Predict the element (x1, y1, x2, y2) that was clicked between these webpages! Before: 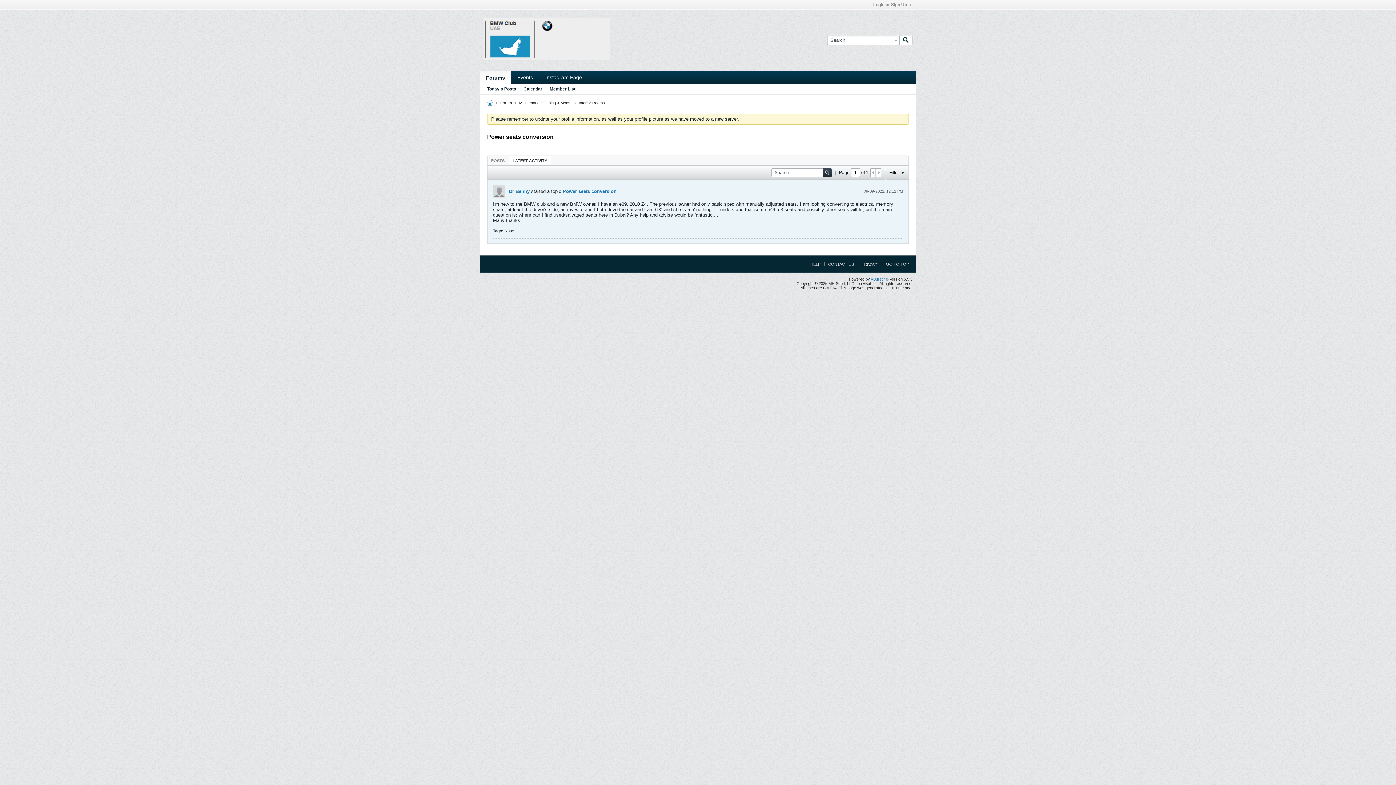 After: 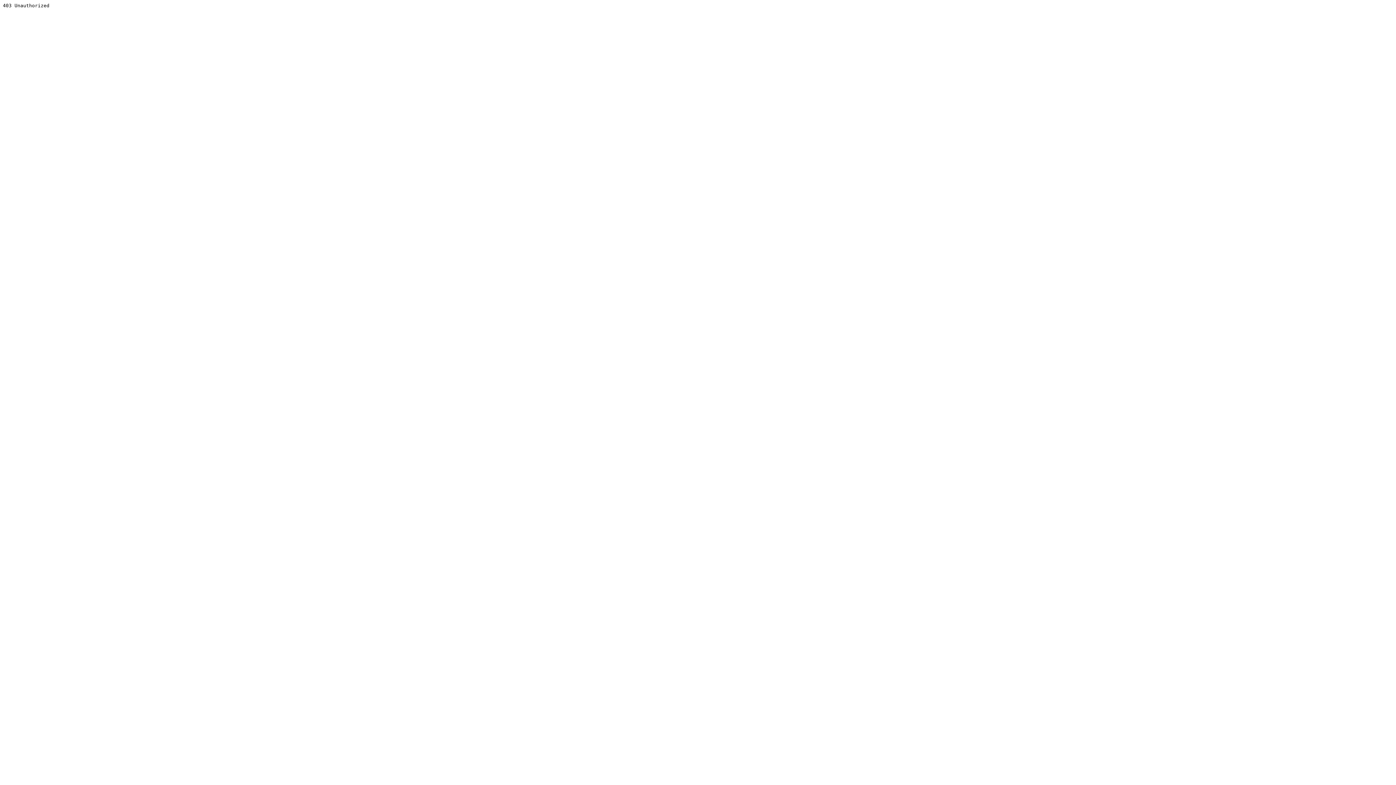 Action: label: vBulletin® bbox: (871, 277, 888, 281)